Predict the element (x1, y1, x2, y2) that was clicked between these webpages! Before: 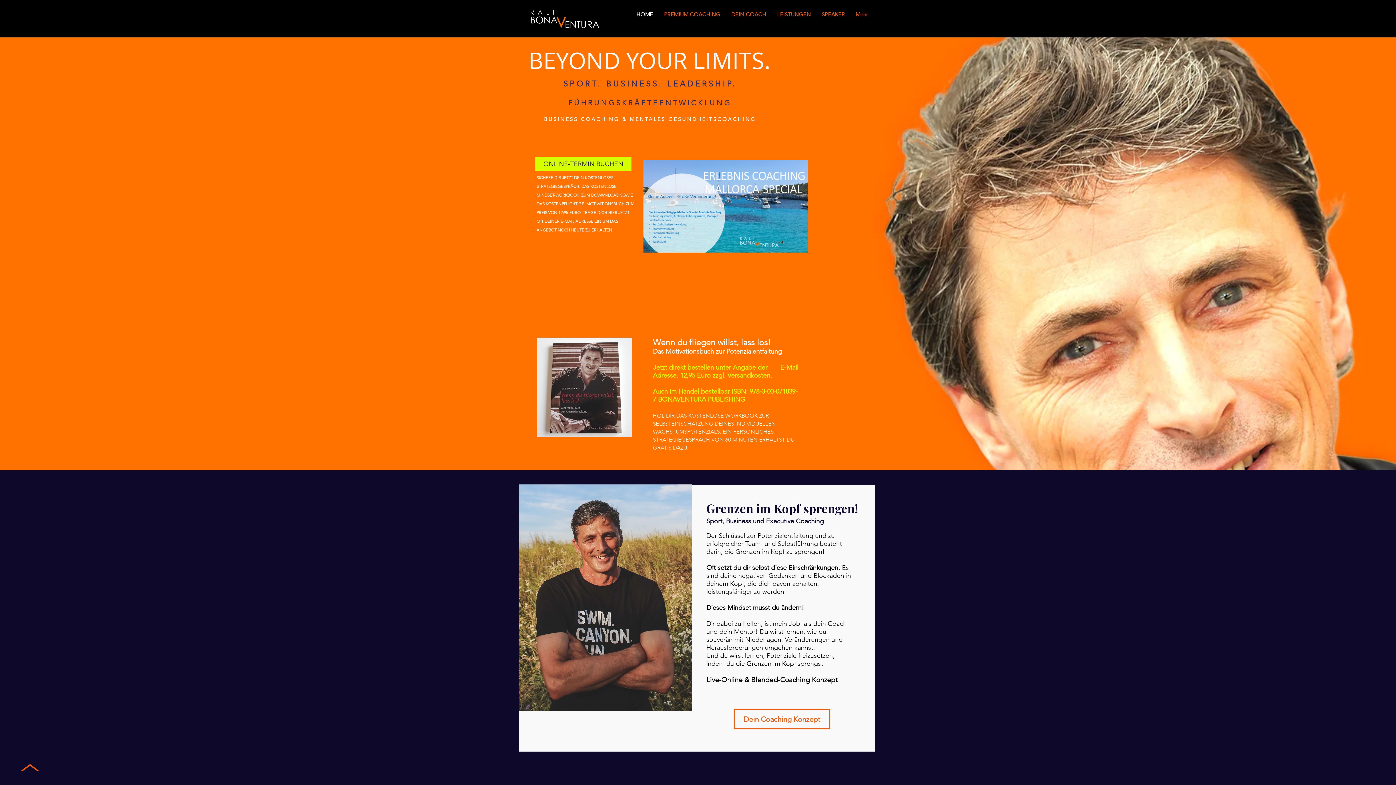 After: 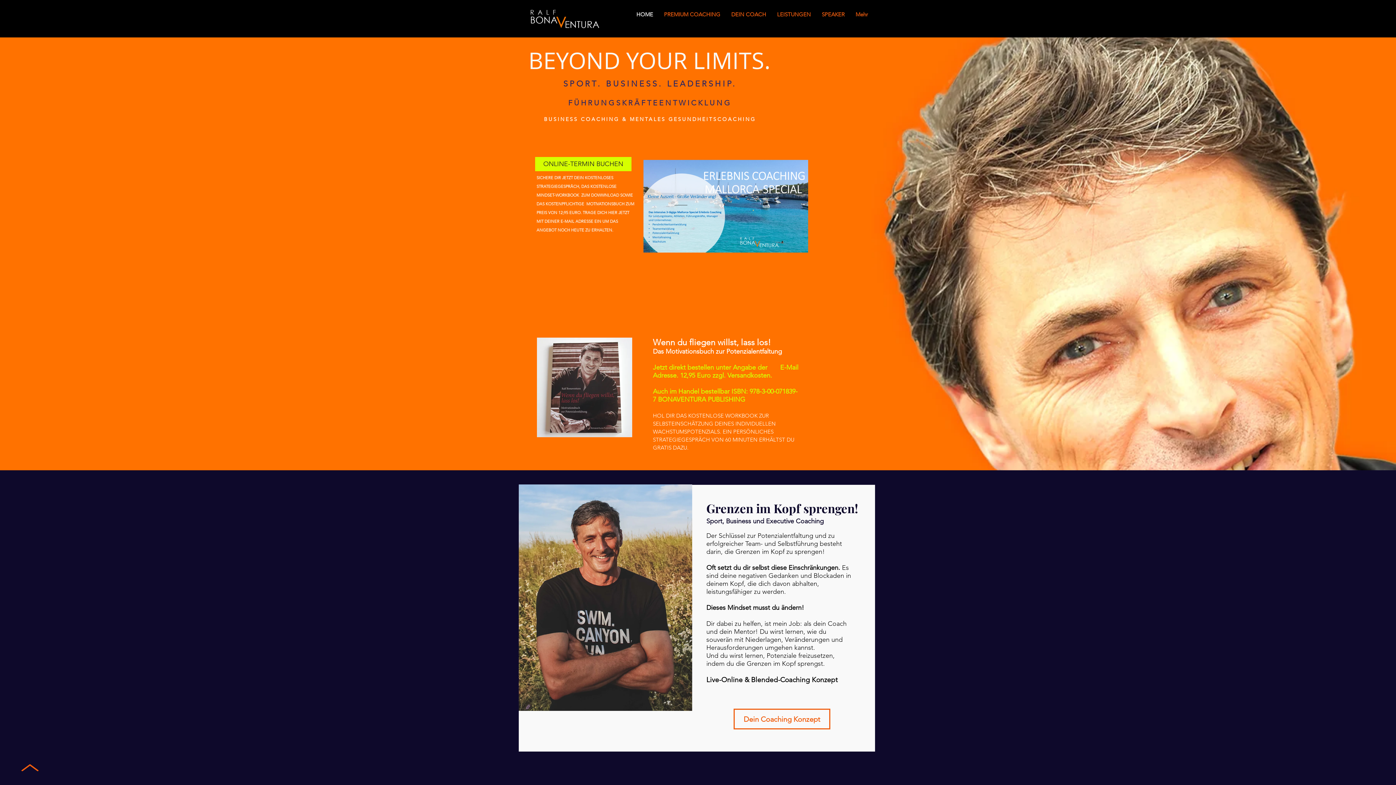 Action: label: HOME bbox: (631, 7, 658, 21)